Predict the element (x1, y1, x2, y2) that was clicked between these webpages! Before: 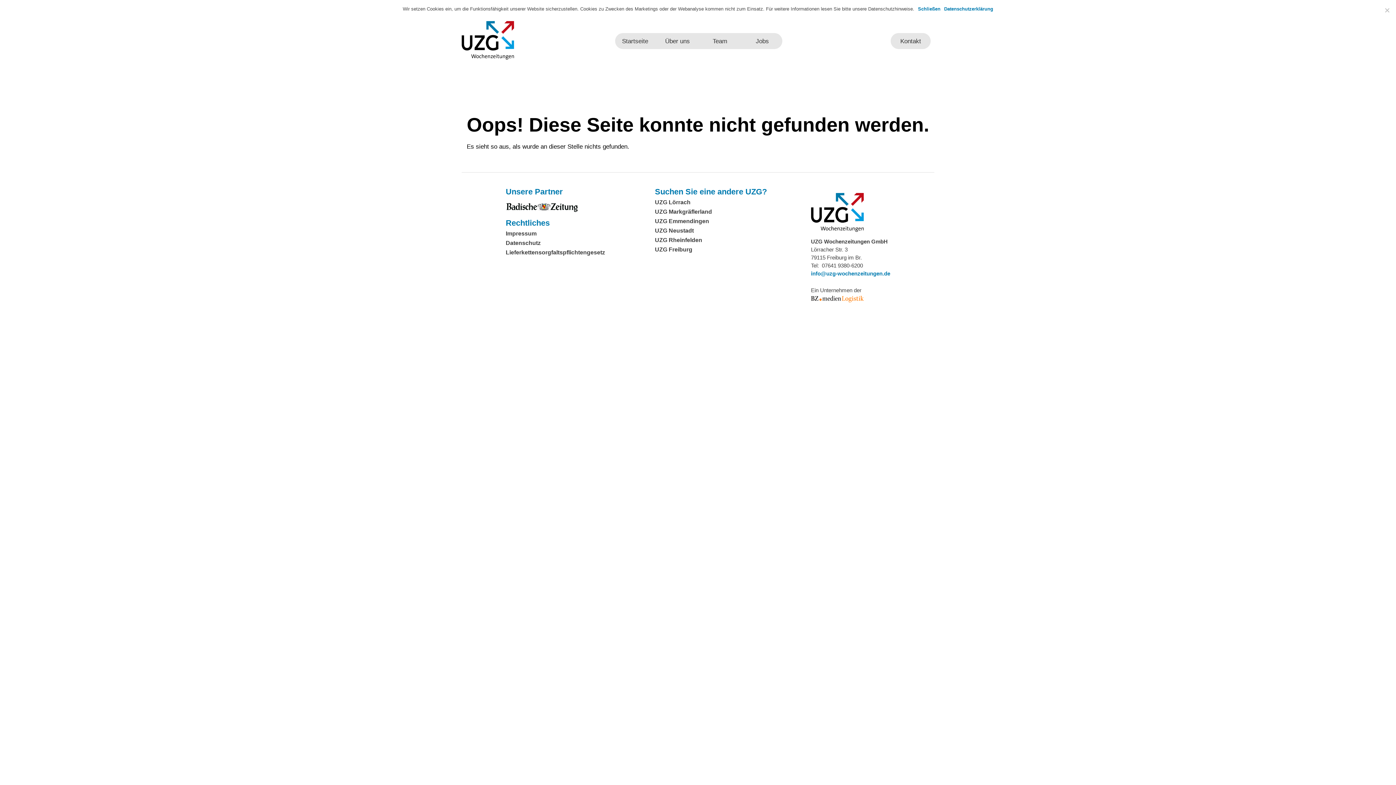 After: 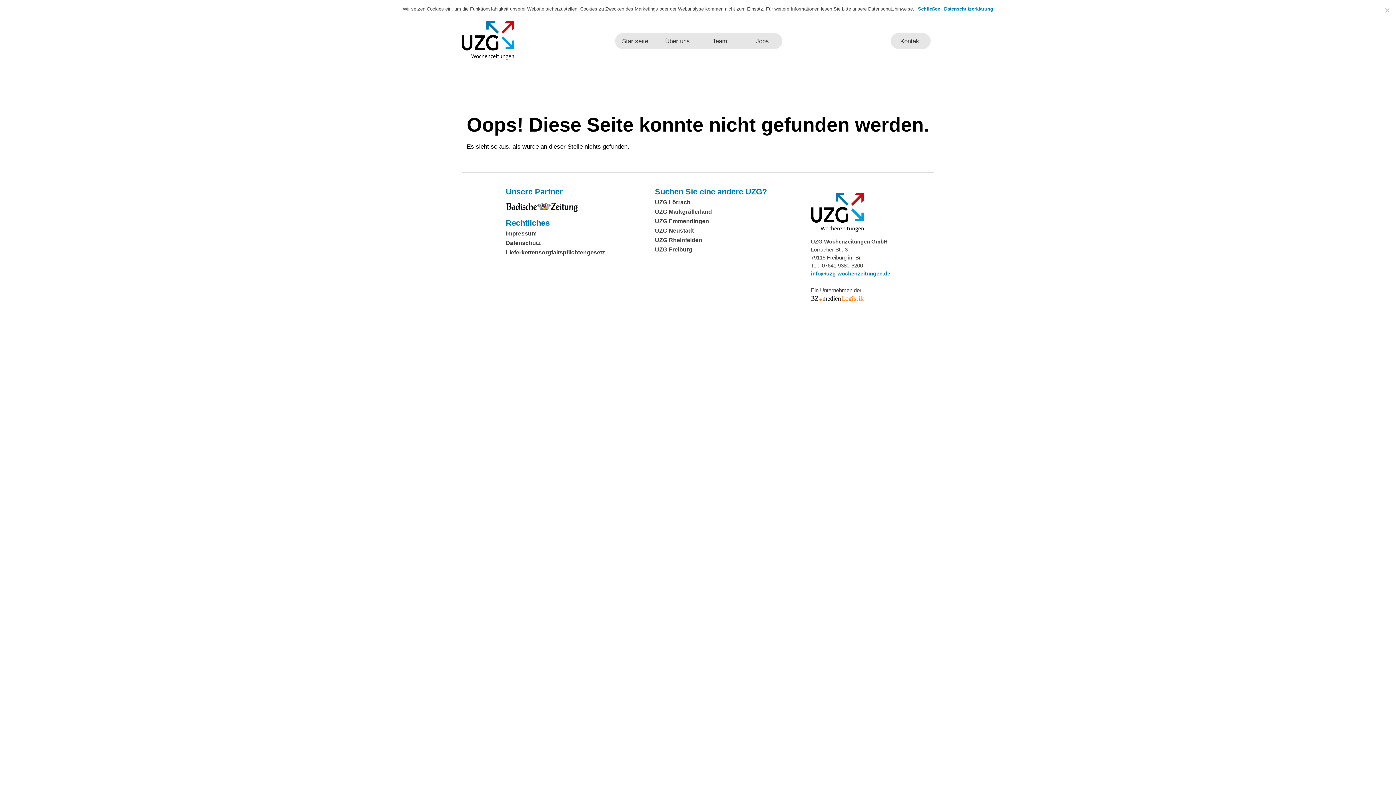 Action: bbox: (655, 227, 694, 233) label: UZG Neustadt